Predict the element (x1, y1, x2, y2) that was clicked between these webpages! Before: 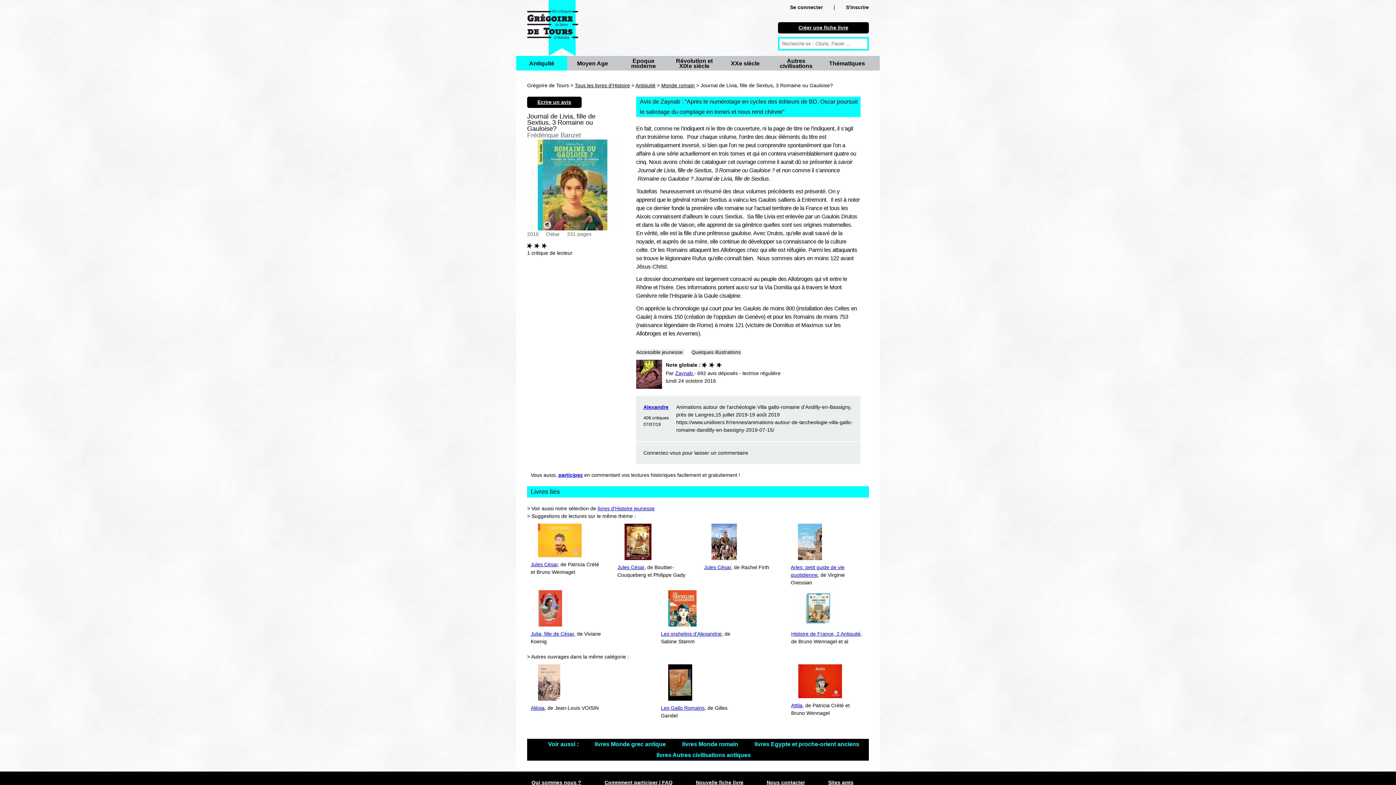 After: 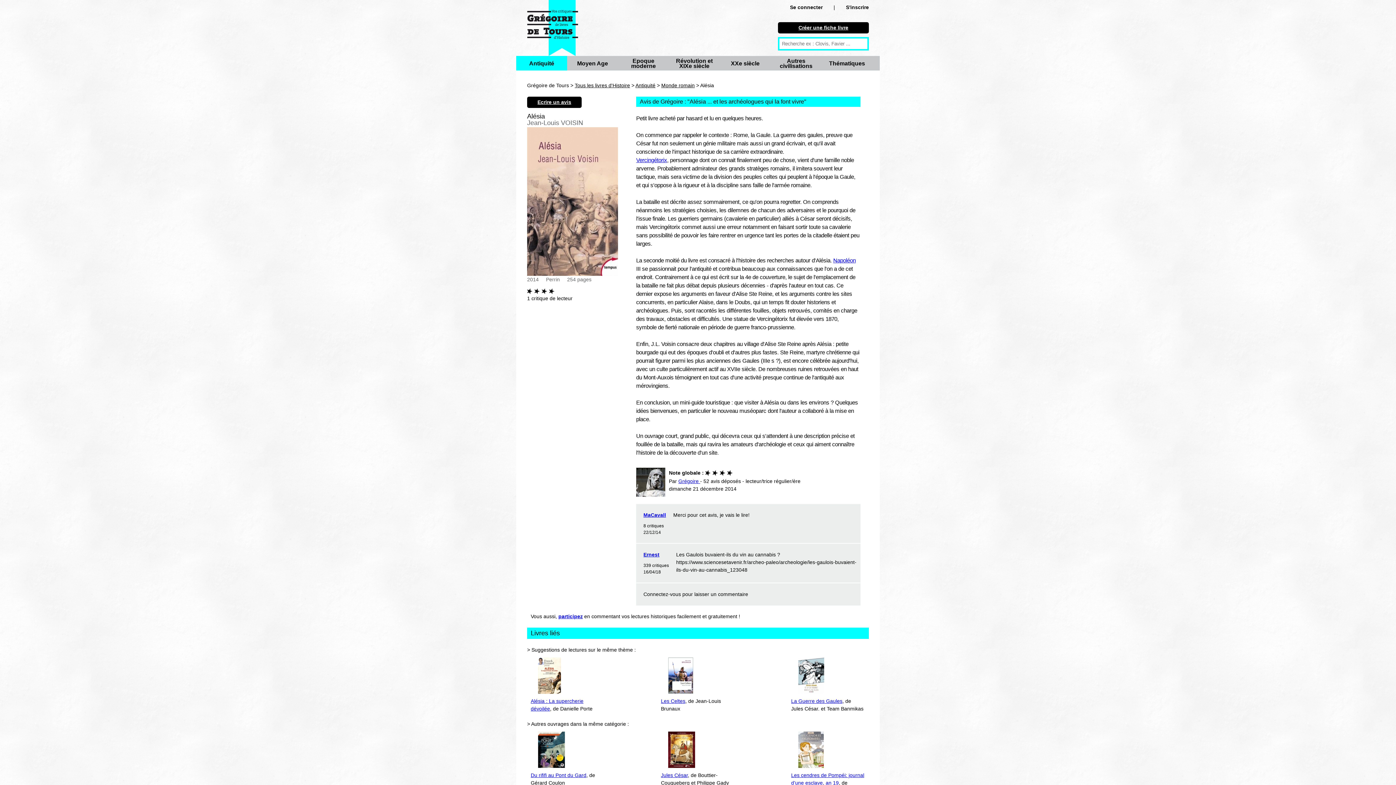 Action: bbox: (538, 679, 560, 685)